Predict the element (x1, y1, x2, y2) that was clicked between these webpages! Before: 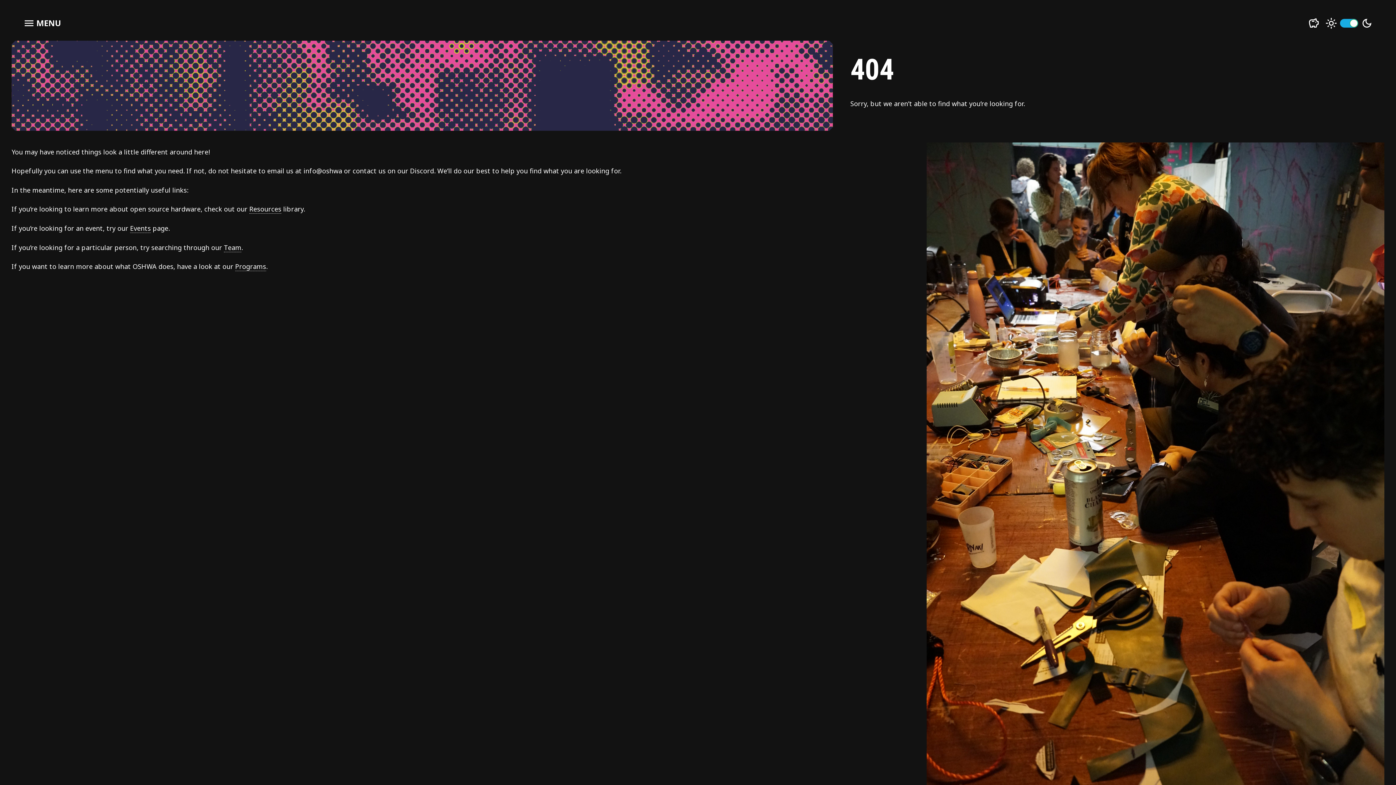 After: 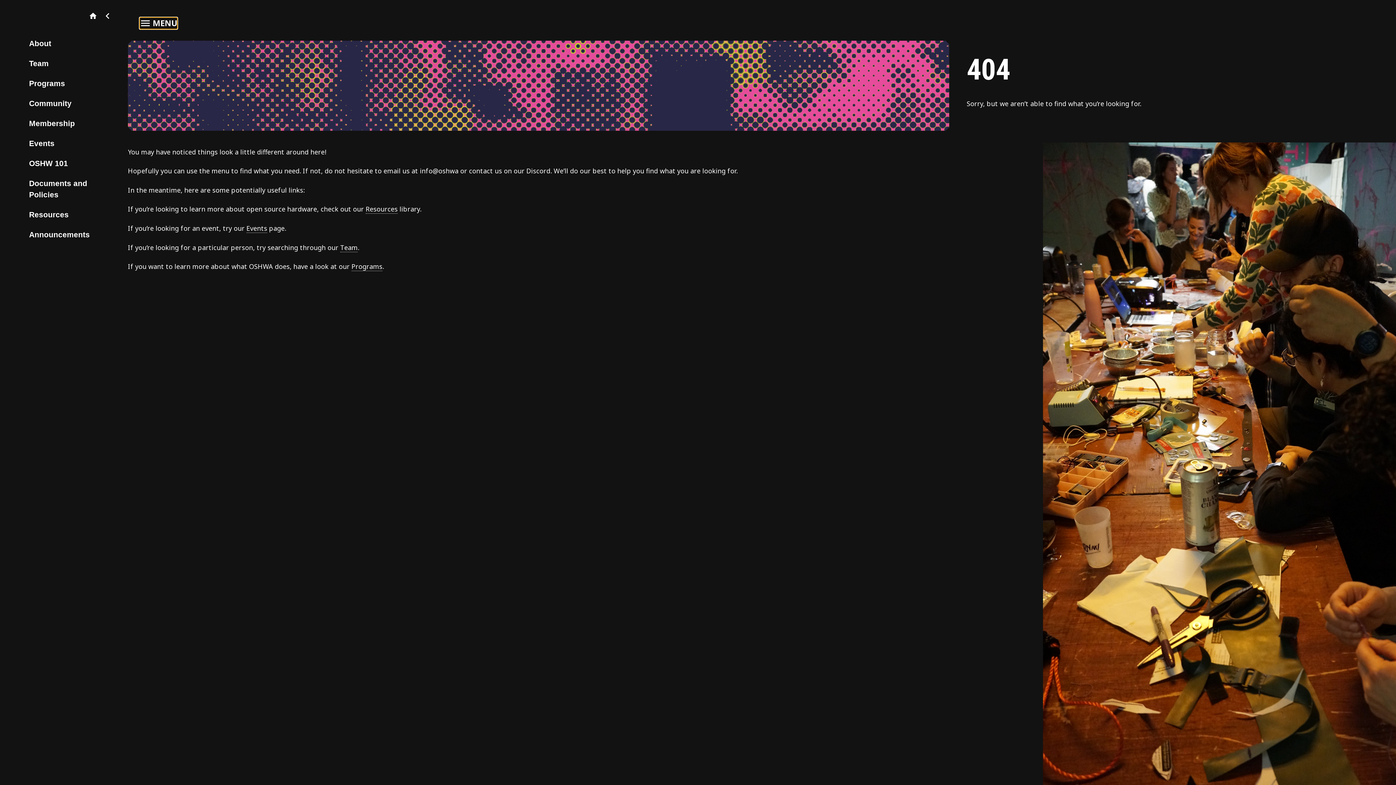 Action: label: menu
MENU bbox: (23, 17, 61, 29)